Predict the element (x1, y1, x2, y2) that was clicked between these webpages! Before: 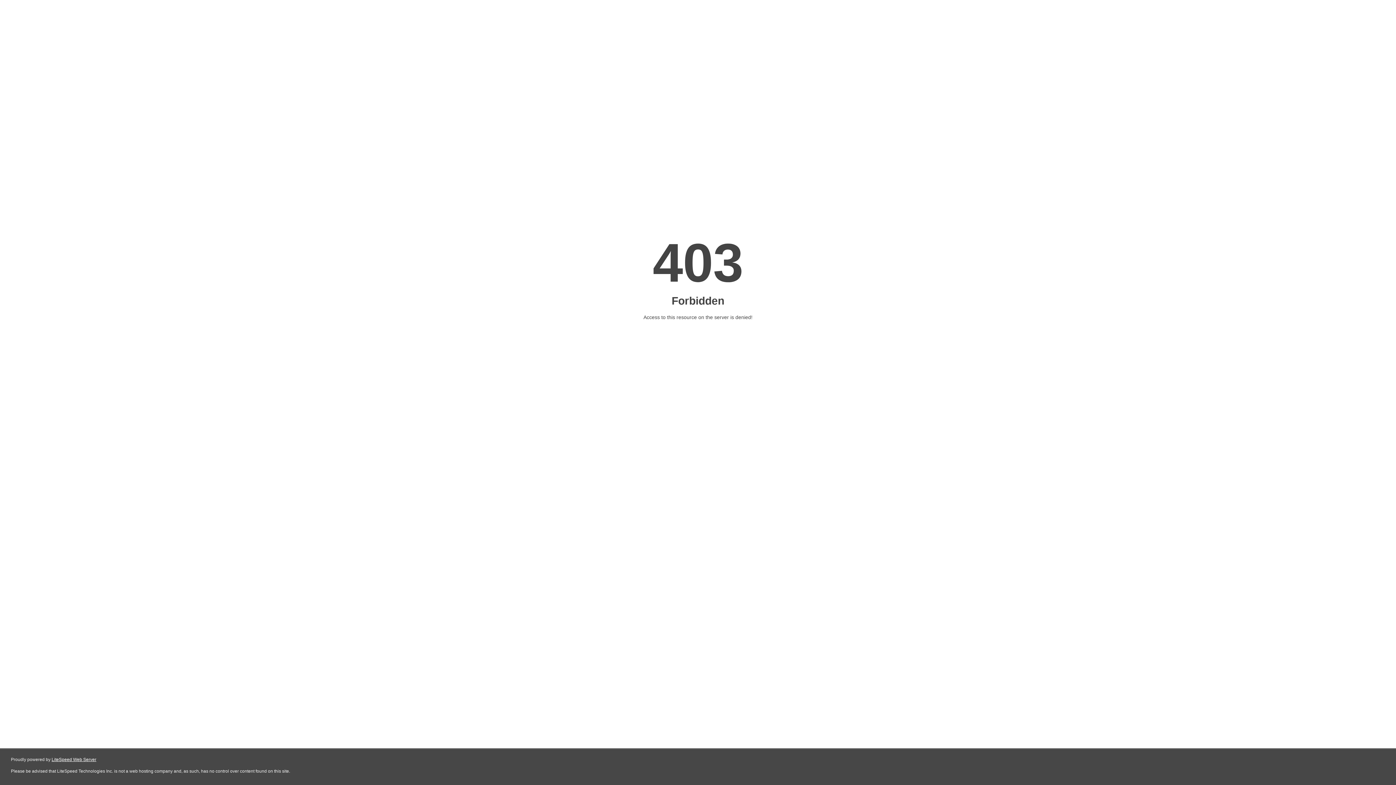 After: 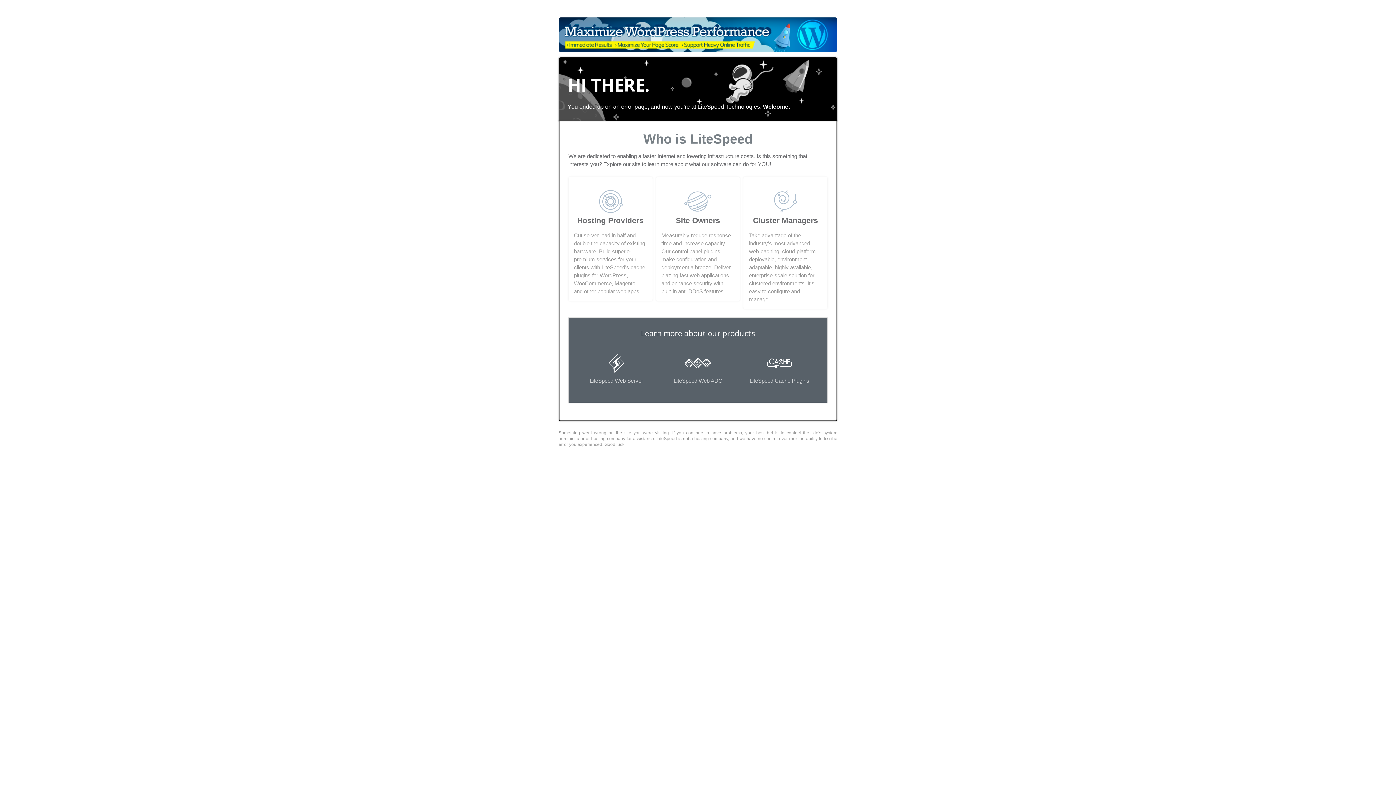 Action: label: LiteSpeed Web Server bbox: (51, 757, 96, 762)